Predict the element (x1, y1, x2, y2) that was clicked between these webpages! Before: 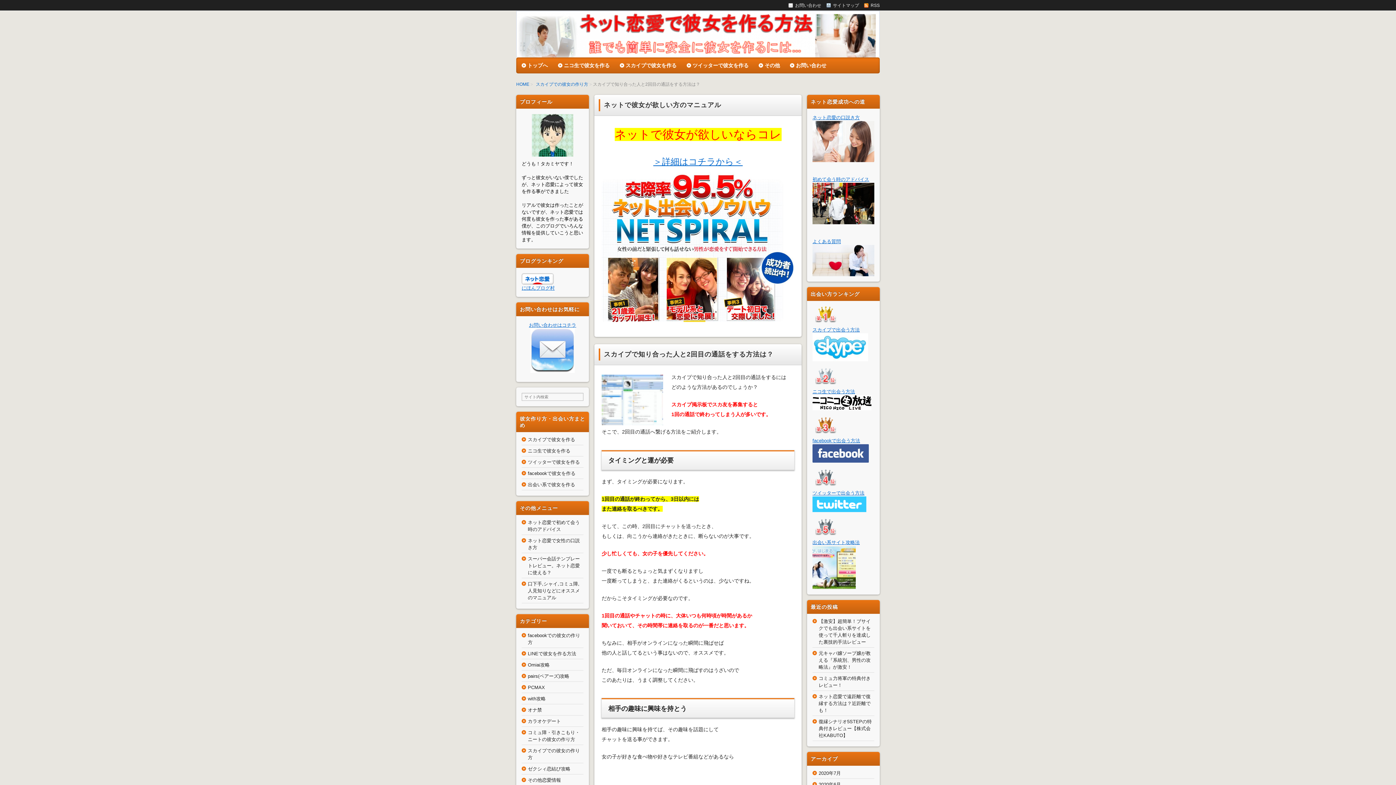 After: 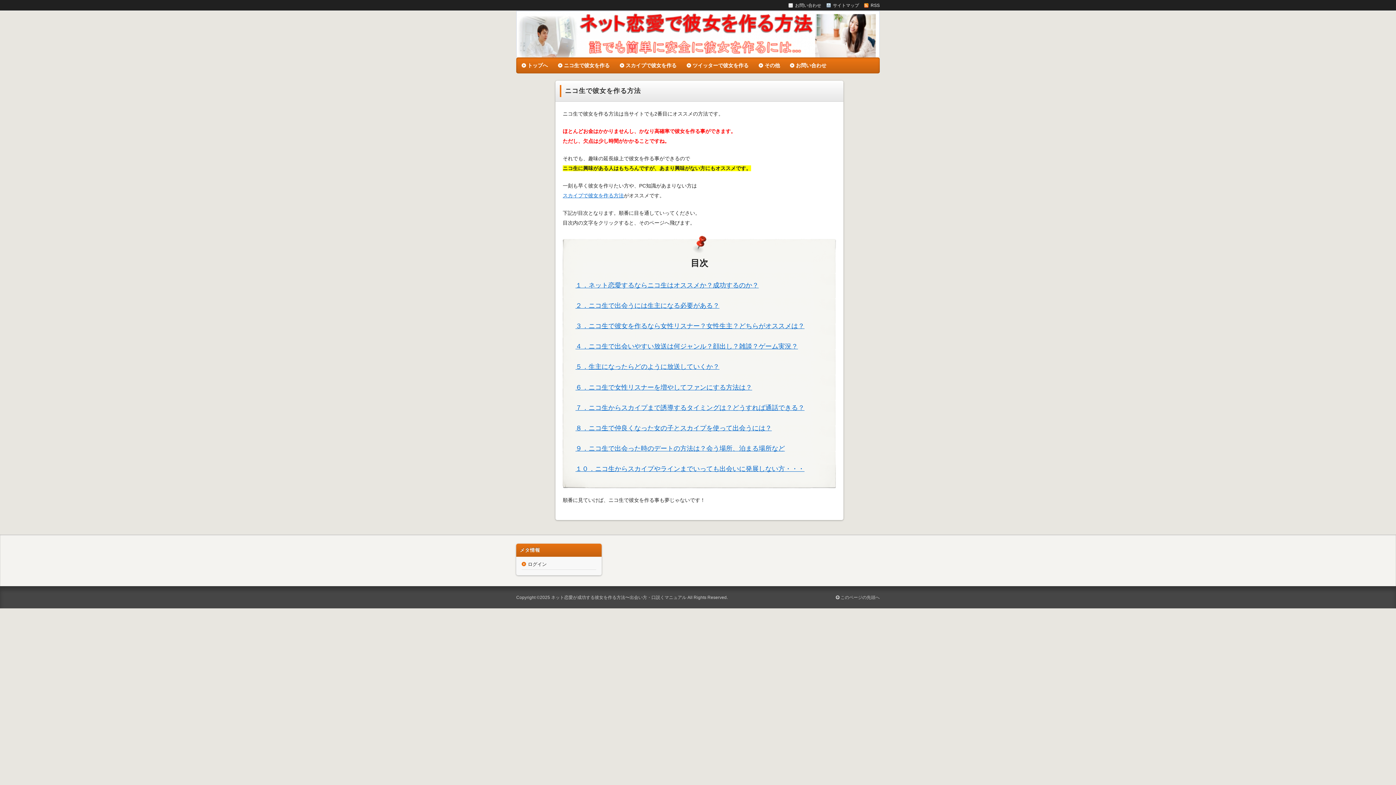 Action: label: ニコ生で出会う方法  bbox: (812, 389, 871, 409)